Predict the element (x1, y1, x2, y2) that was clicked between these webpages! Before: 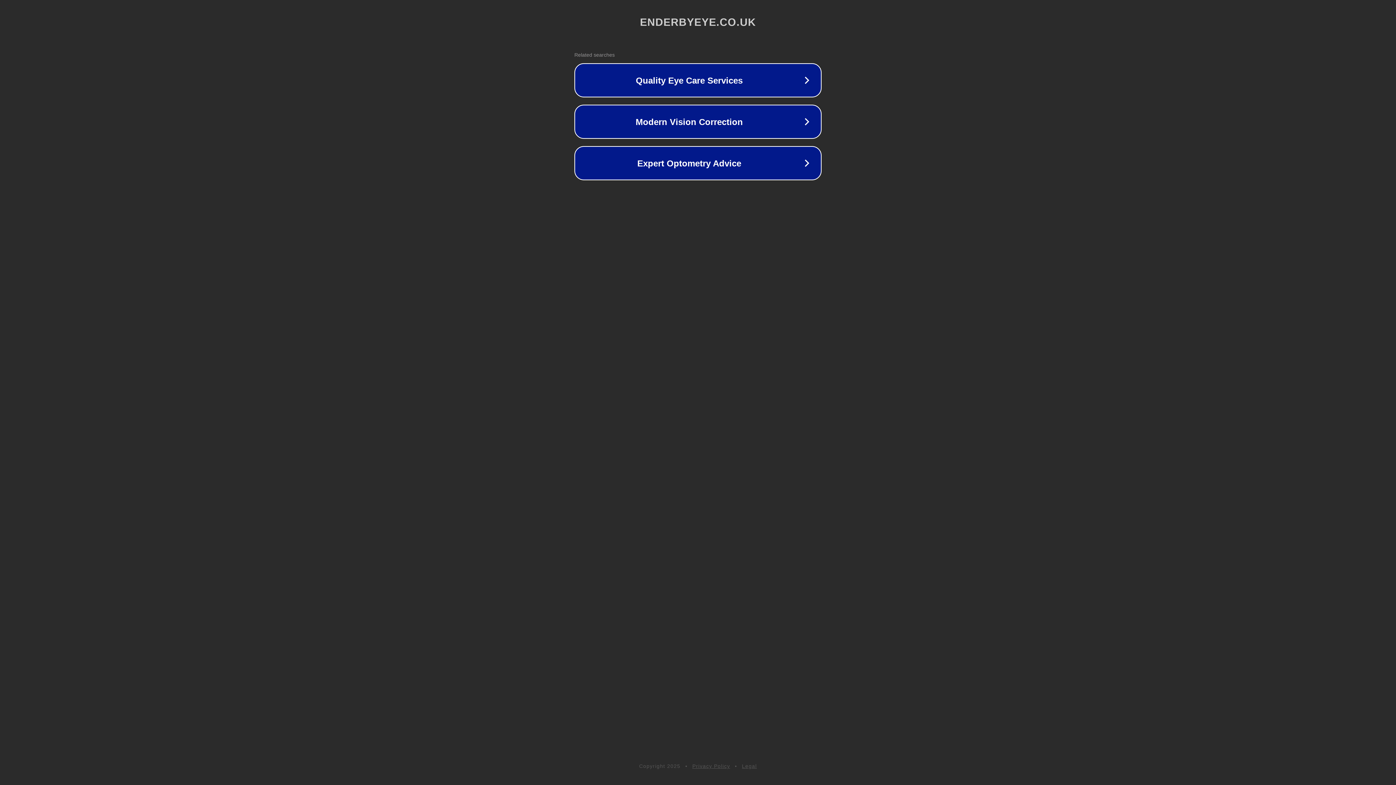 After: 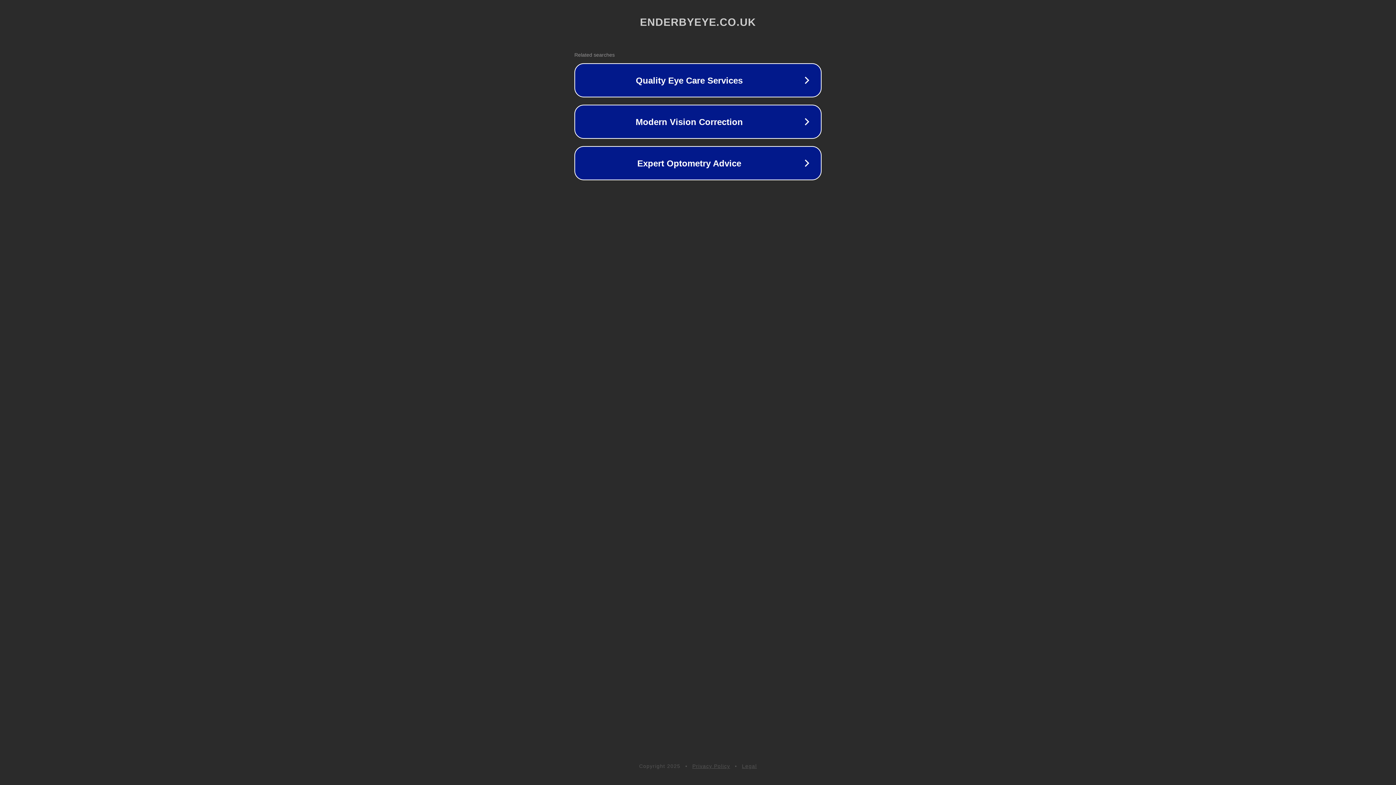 Action: bbox: (742, 763, 757, 769) label: Legal